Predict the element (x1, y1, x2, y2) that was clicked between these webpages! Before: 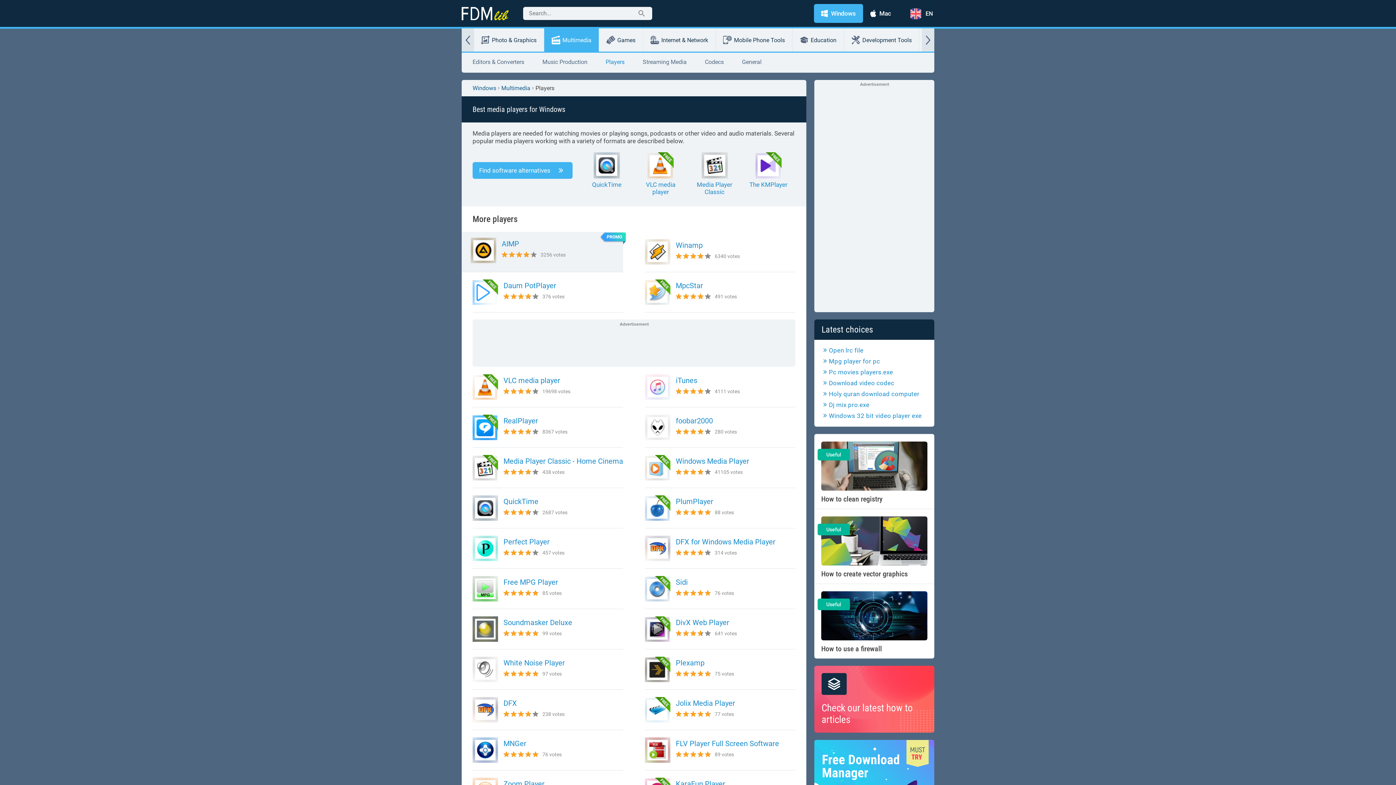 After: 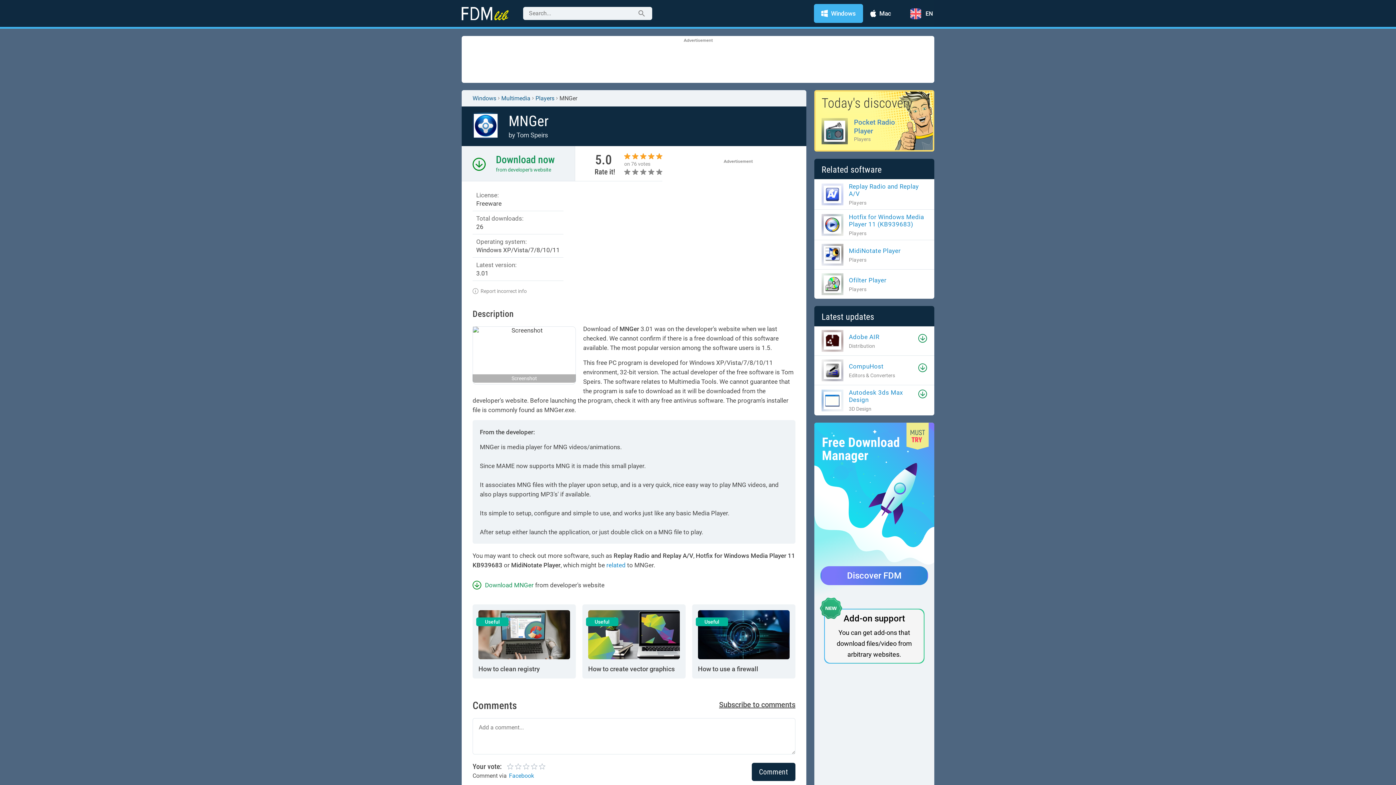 Action: bbox: (472, 737, 623, 749) label: MNGer